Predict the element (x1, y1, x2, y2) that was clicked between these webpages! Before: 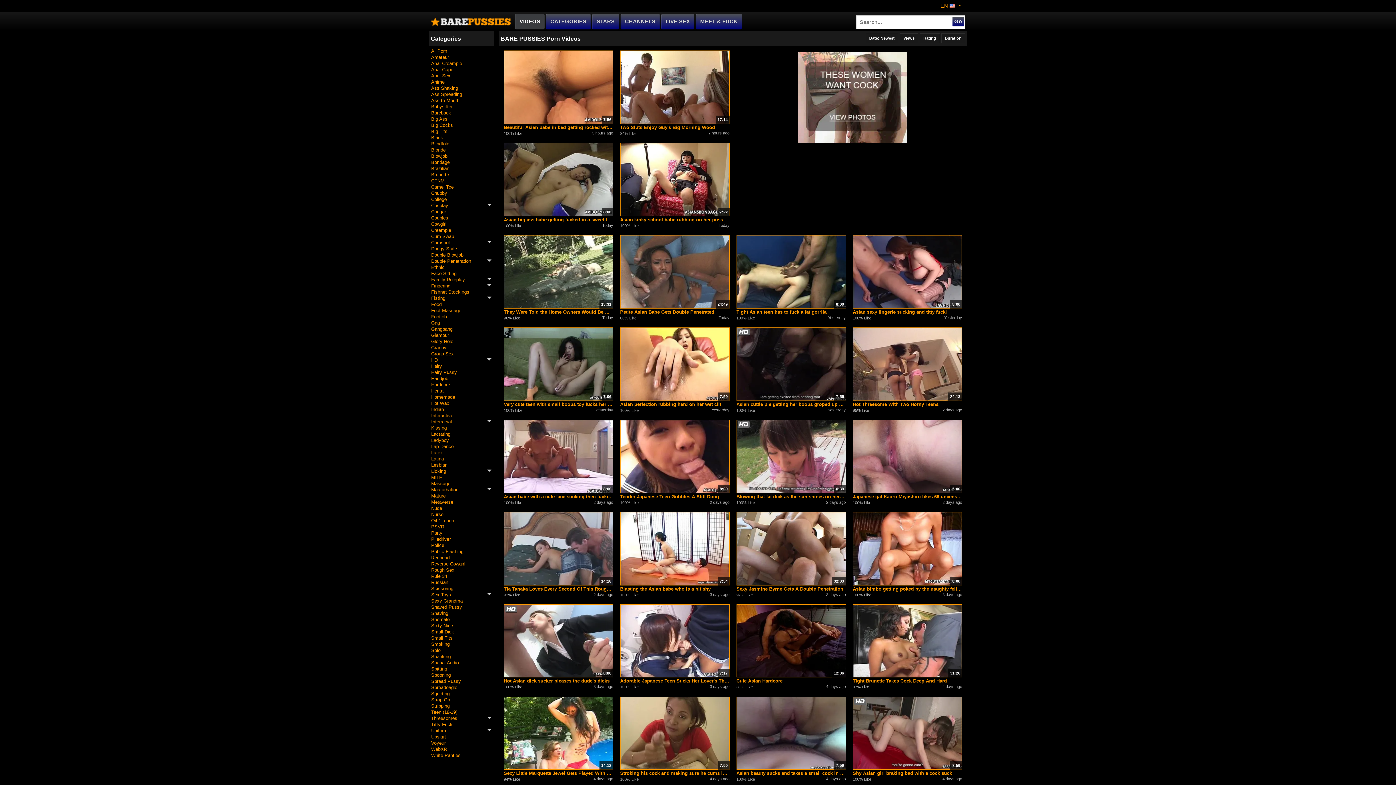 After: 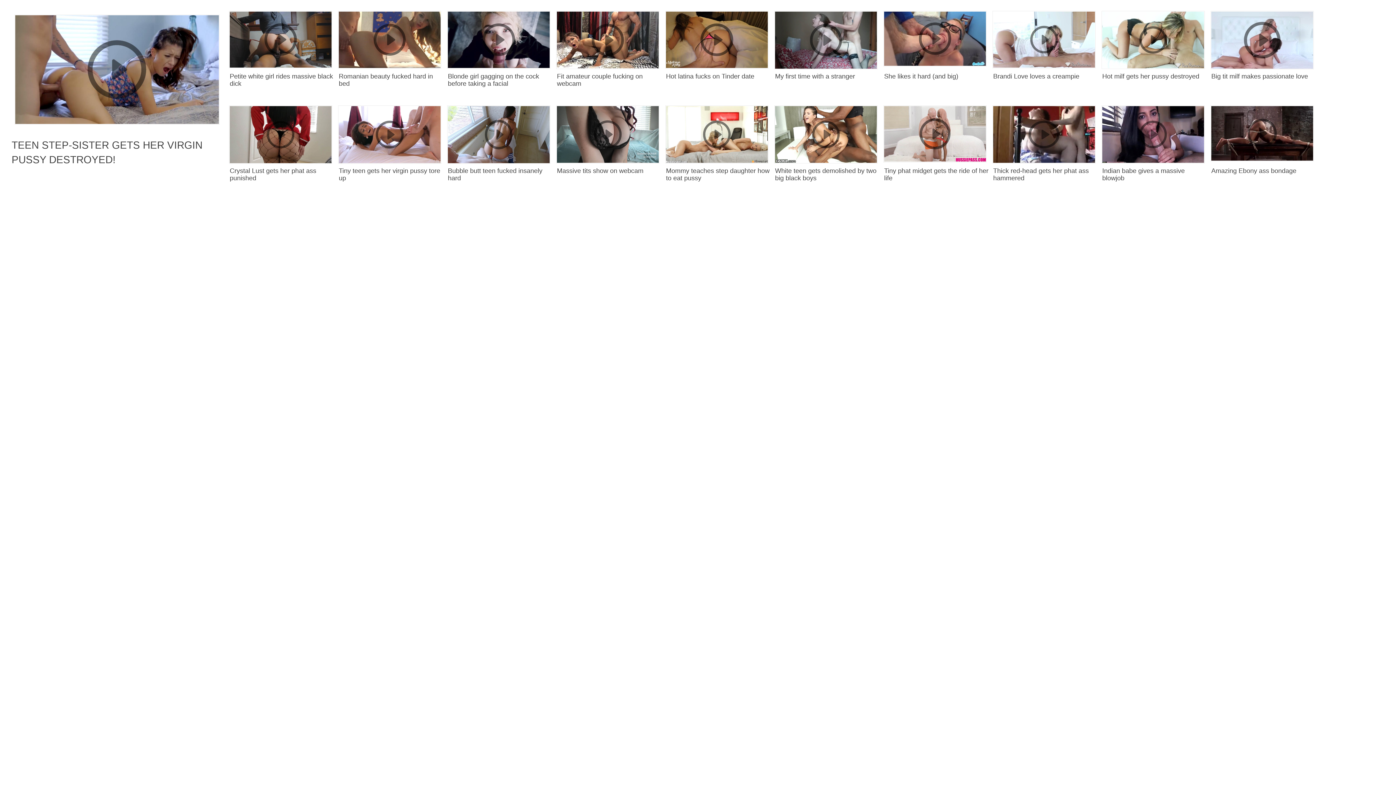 Action: label: Stripping bbox: (431, 703, 491, 709)